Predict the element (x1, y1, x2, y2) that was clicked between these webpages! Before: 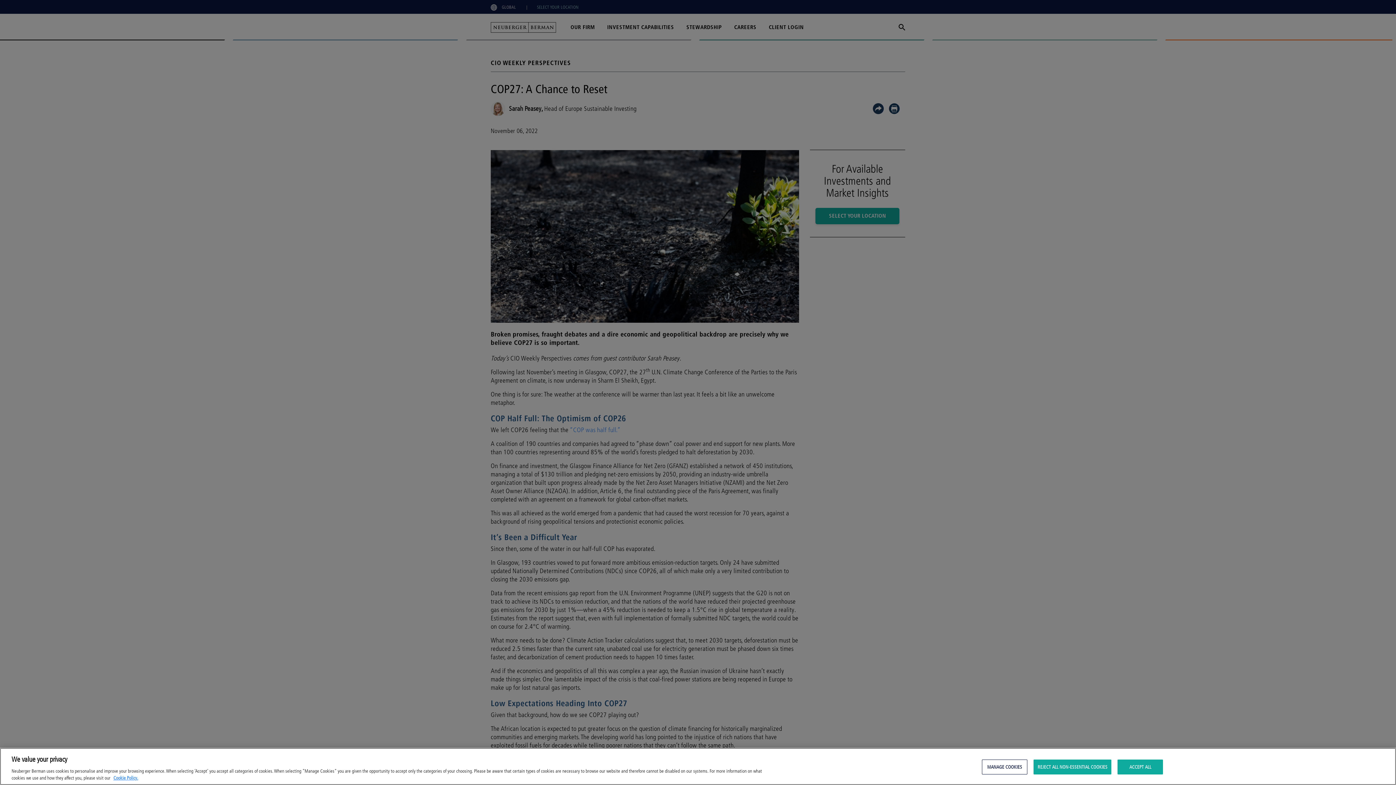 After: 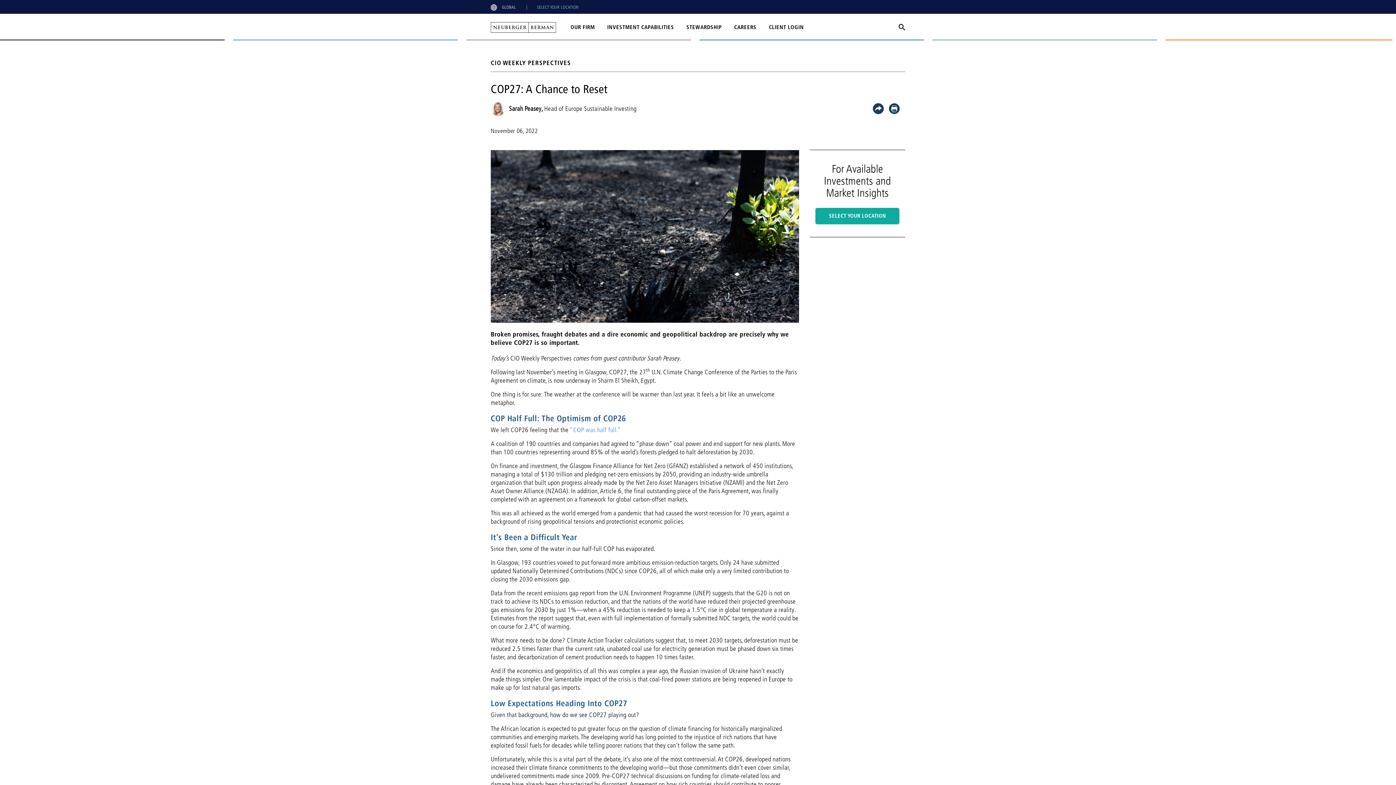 Action: label: REJECT ALL NON-ESSENTIAL COOKIES bbox: (1033, 760, 1111, 774)